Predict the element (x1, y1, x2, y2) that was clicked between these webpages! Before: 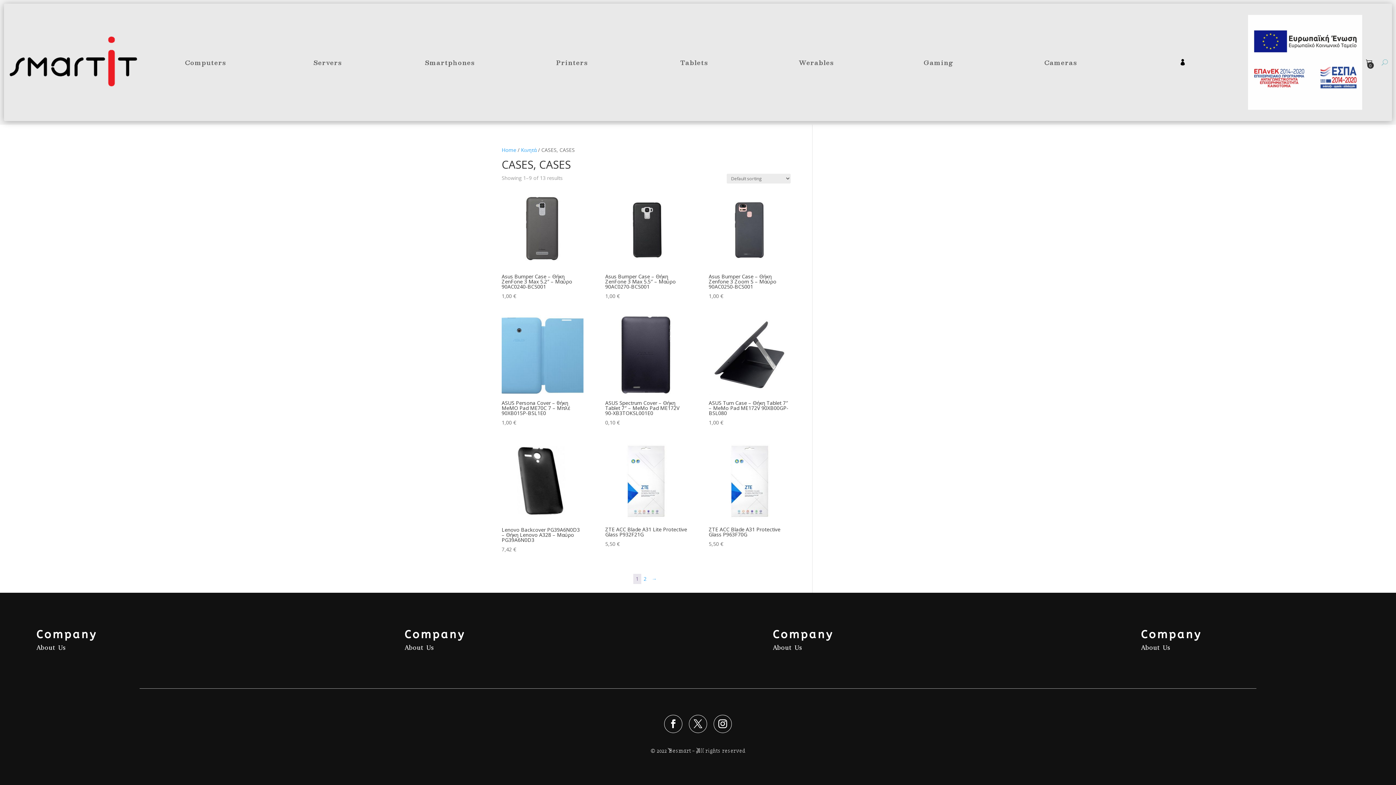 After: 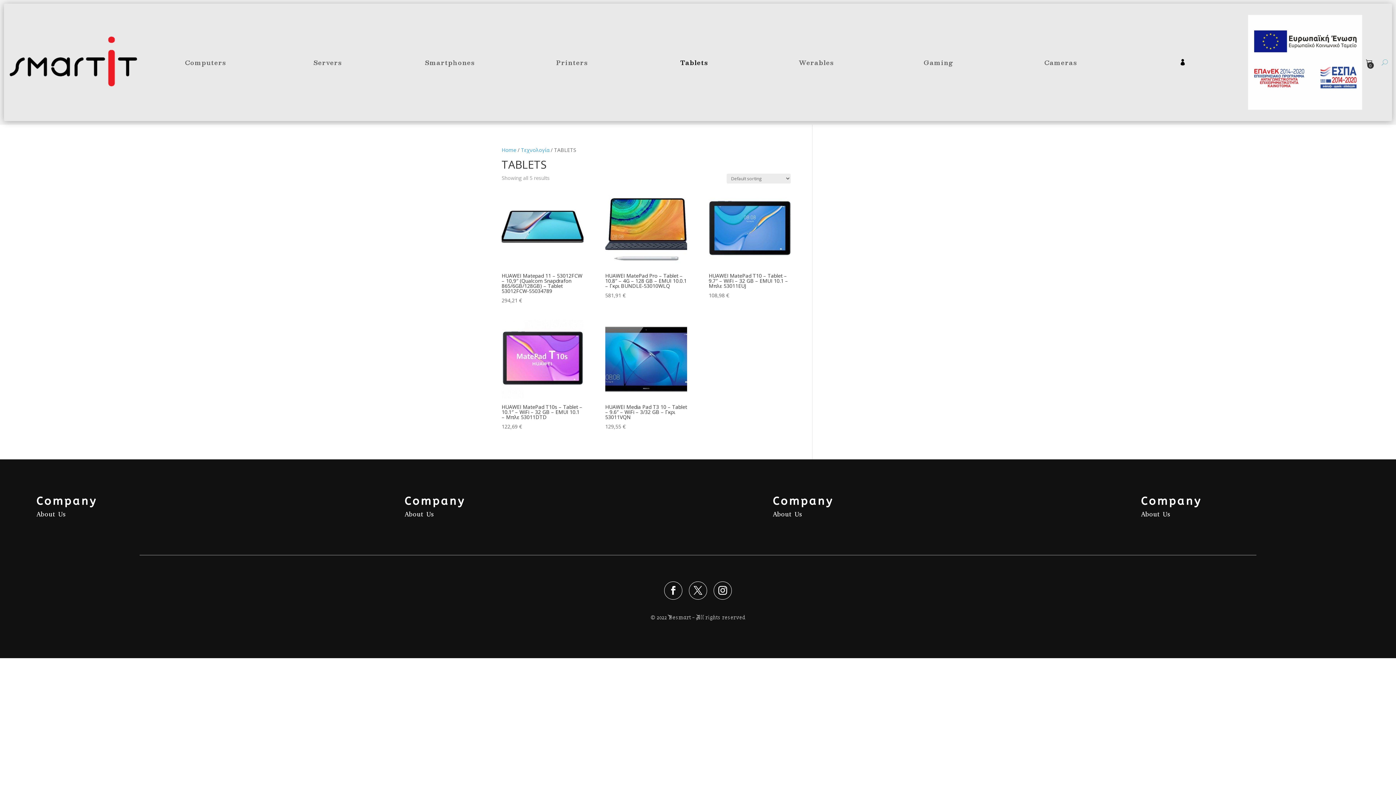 Action: bbox: (637, 3, 751, 121) label: Tablets